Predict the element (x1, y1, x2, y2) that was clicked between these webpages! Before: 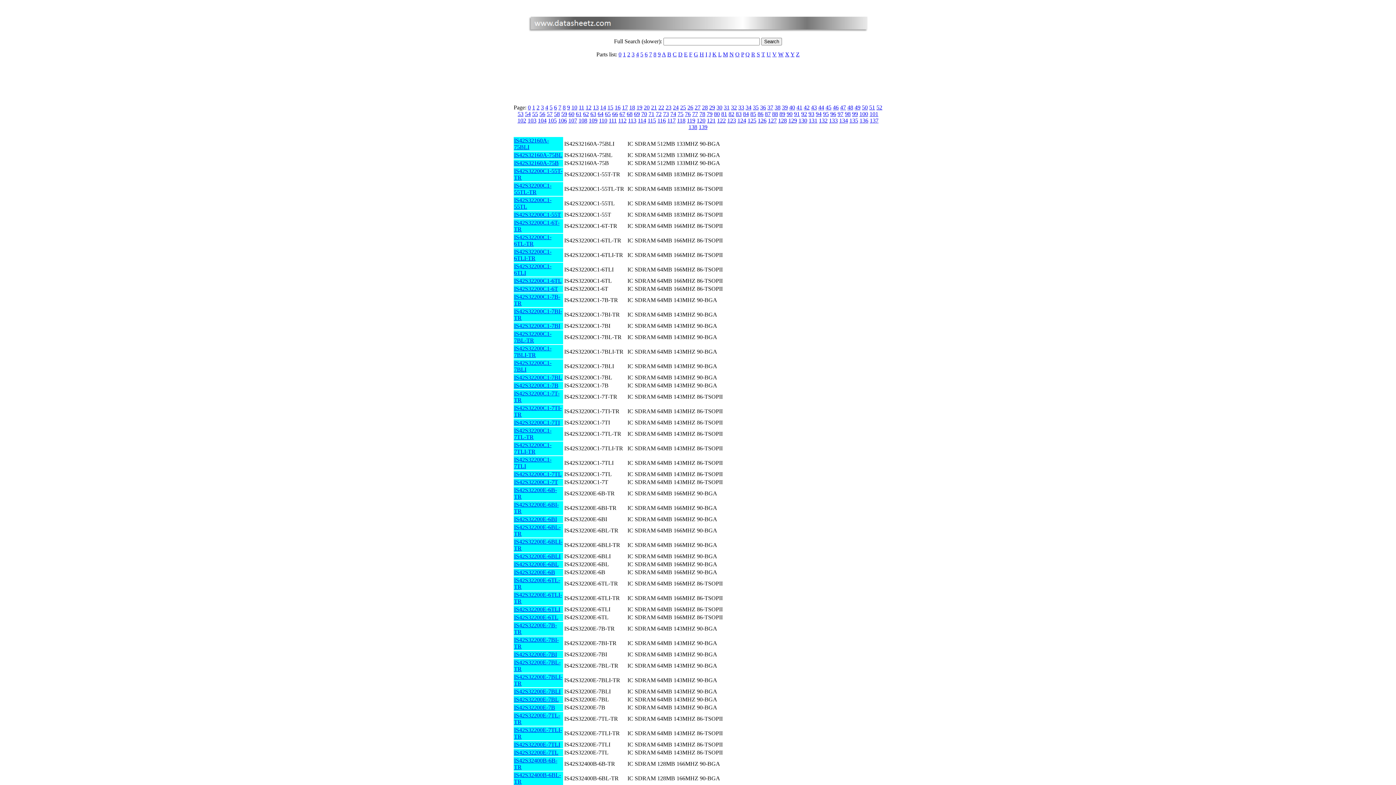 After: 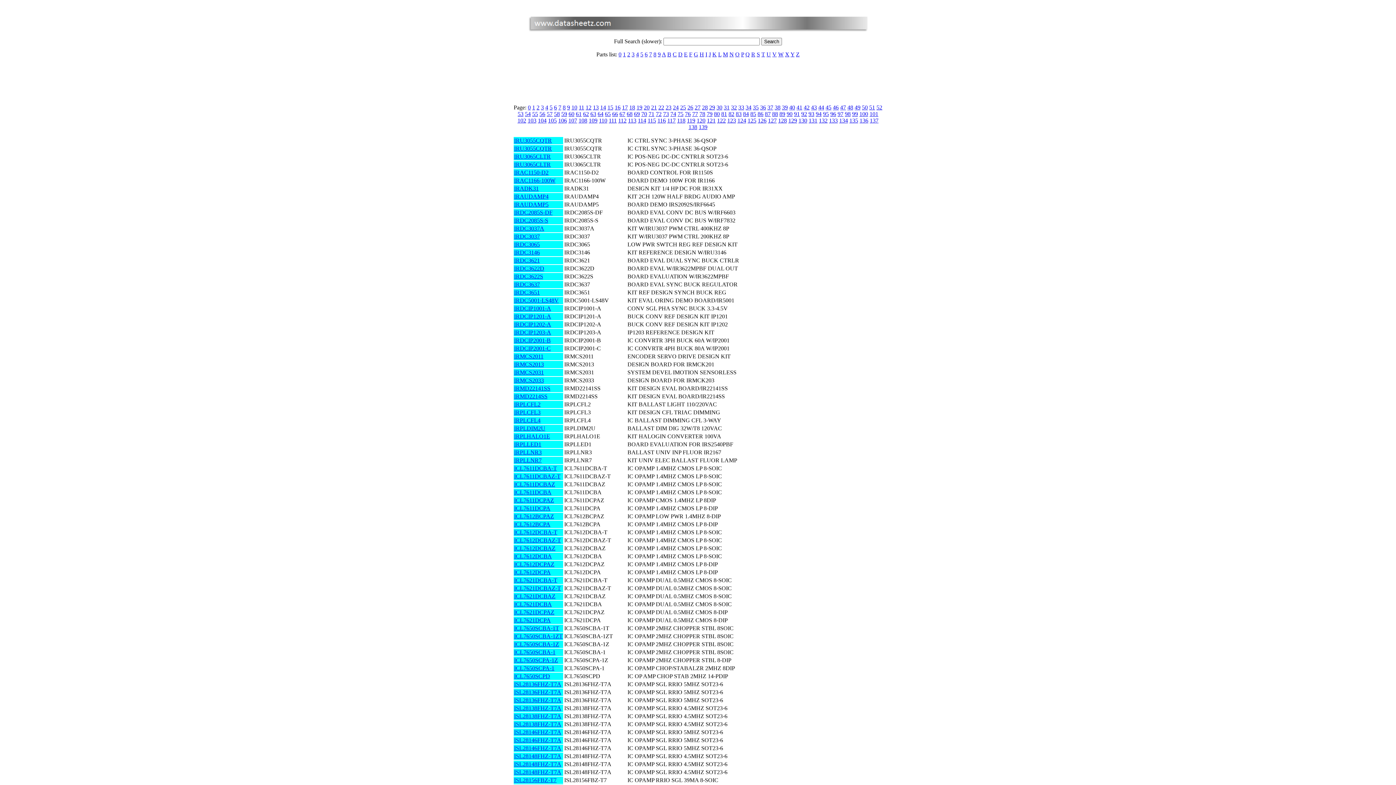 Action: label: 72 bbox: (656, 110, 661, 117)